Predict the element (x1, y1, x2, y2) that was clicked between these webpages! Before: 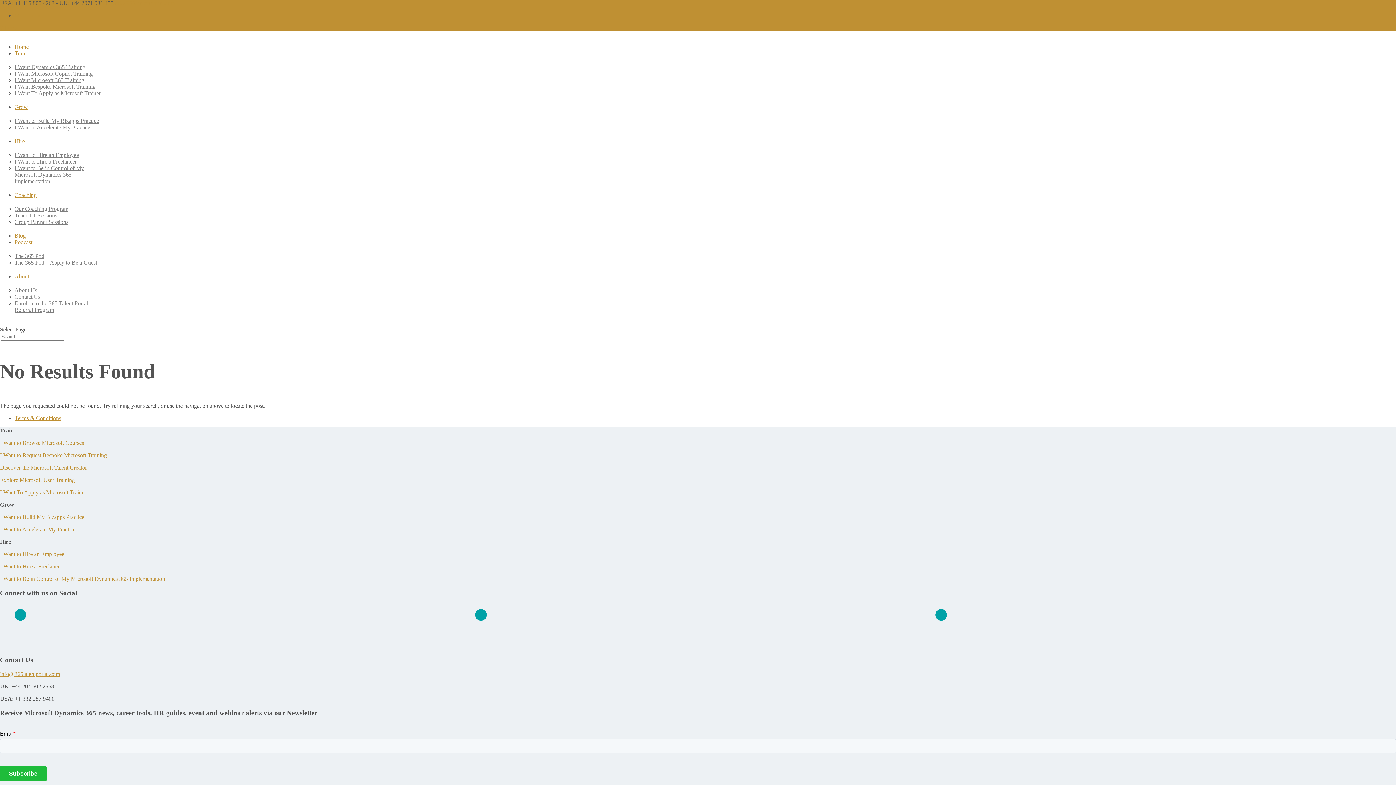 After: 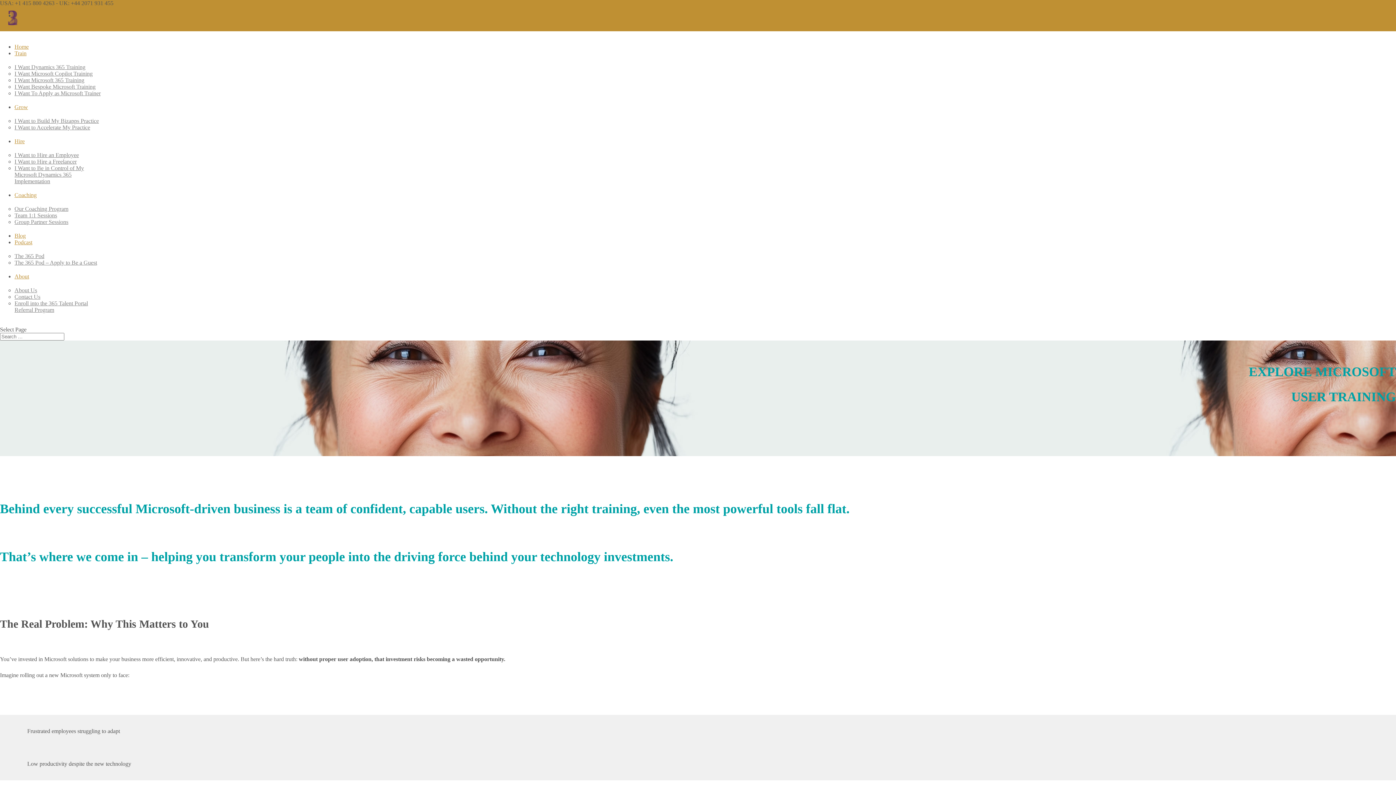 Action: bbox: (0, 477, 74, 483) label: Explore Microsoft User Training